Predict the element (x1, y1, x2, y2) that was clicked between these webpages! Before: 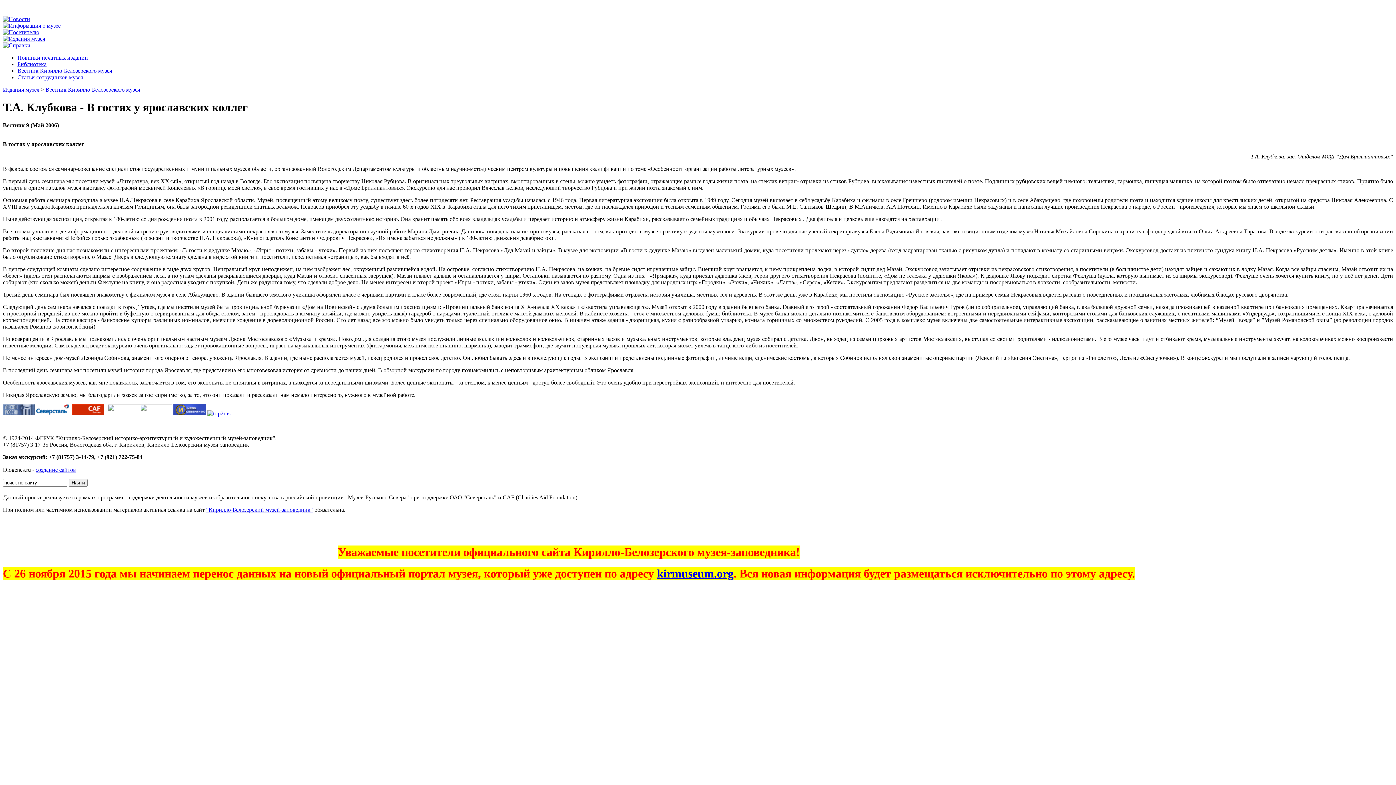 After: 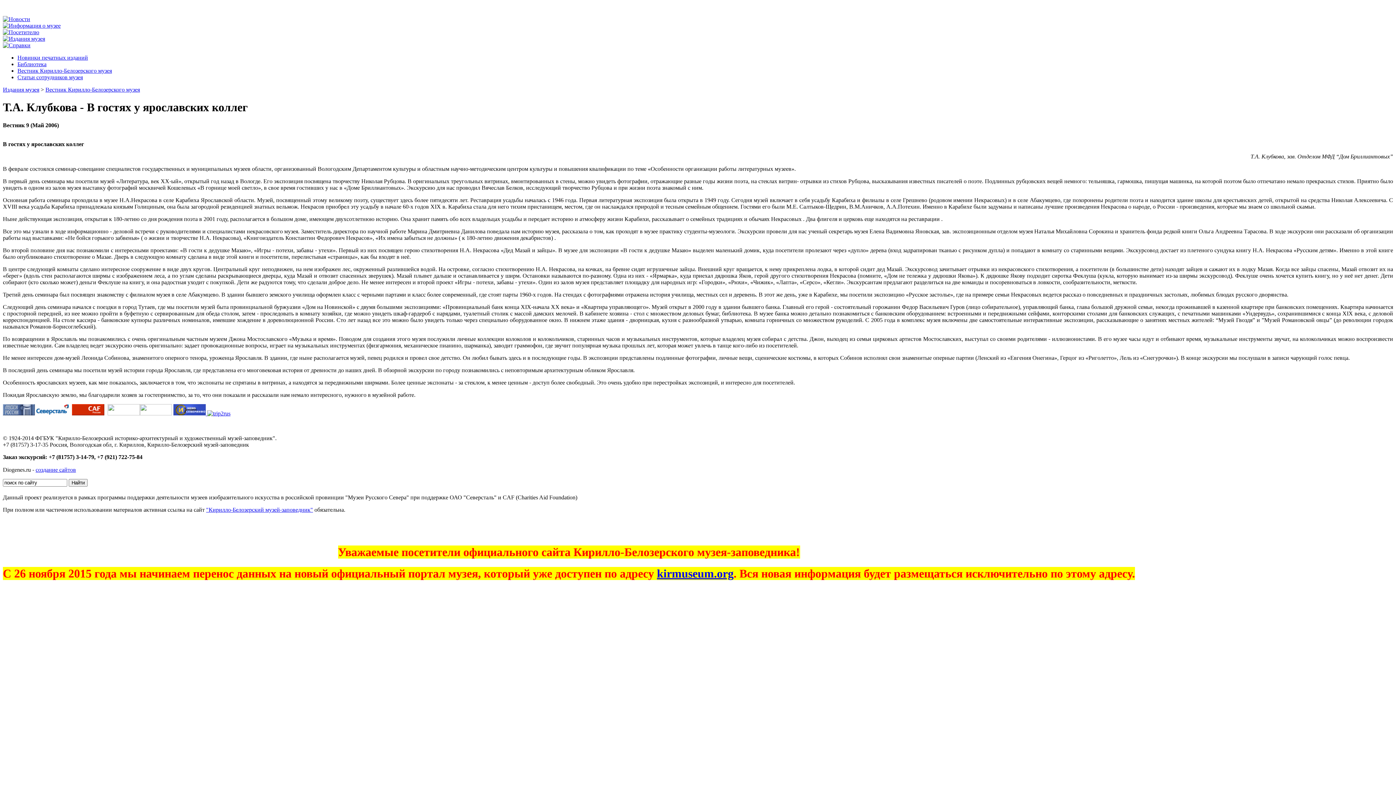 Action: bbox: (35, 466, 76, 473) label: создание сайтов